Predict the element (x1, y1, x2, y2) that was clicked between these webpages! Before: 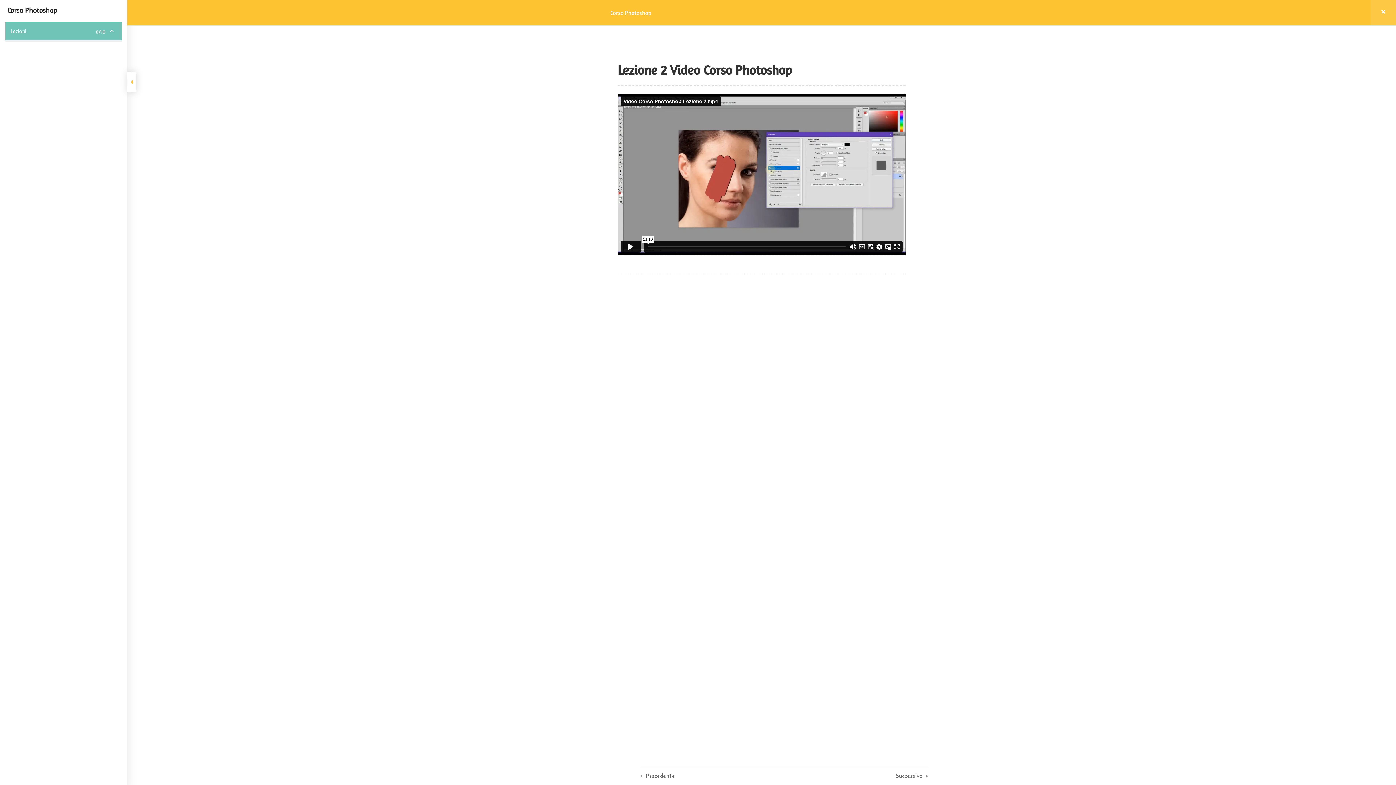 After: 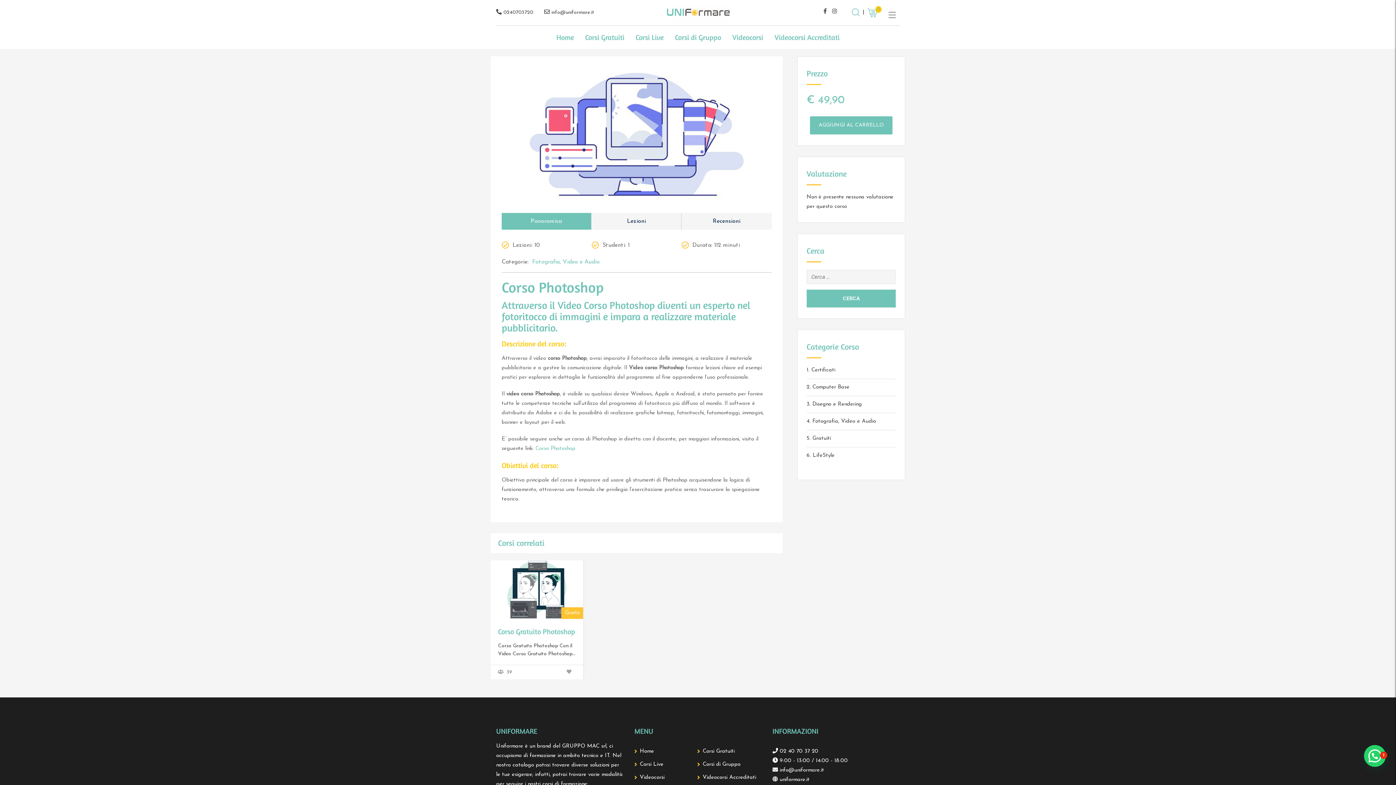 Action: bbox: (610, 0, 651, 25) label: Corso Photoshop